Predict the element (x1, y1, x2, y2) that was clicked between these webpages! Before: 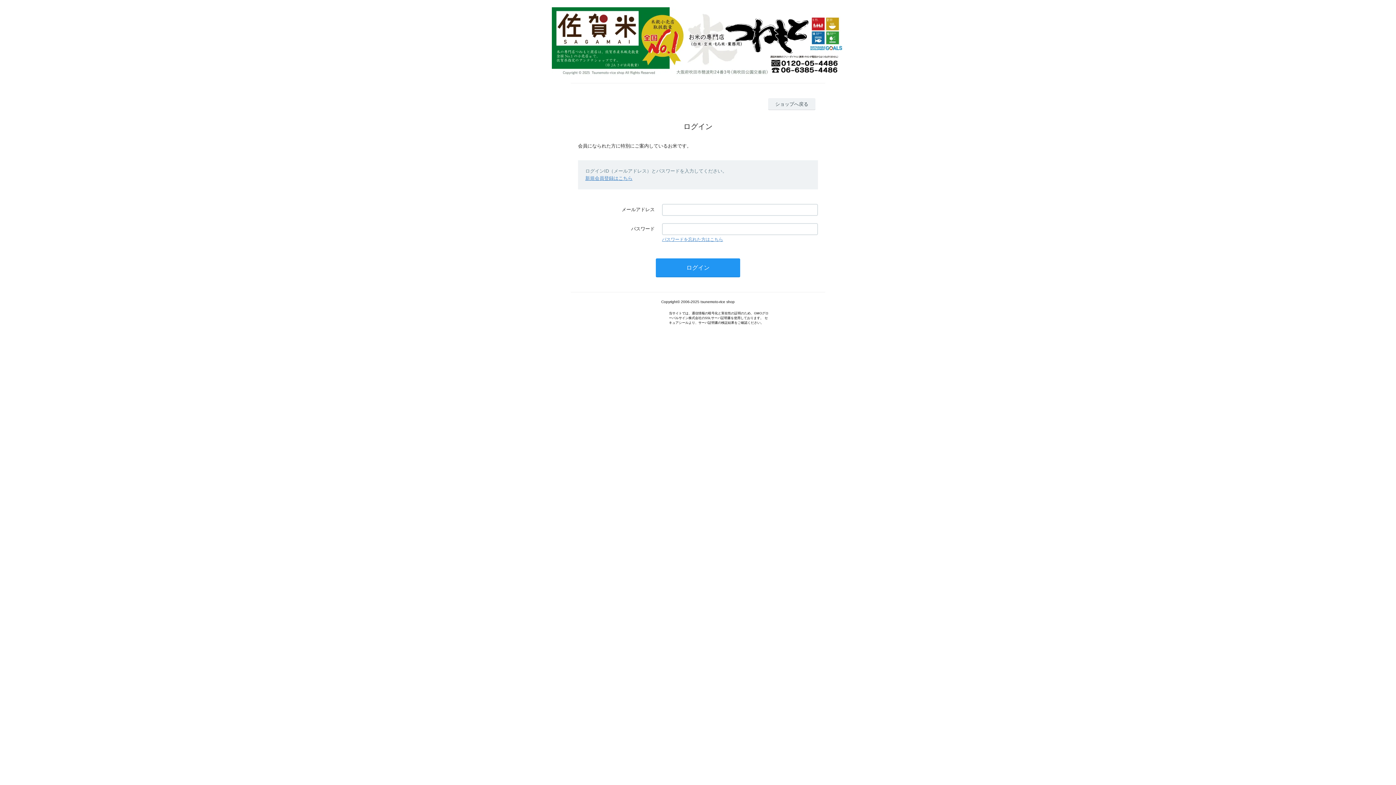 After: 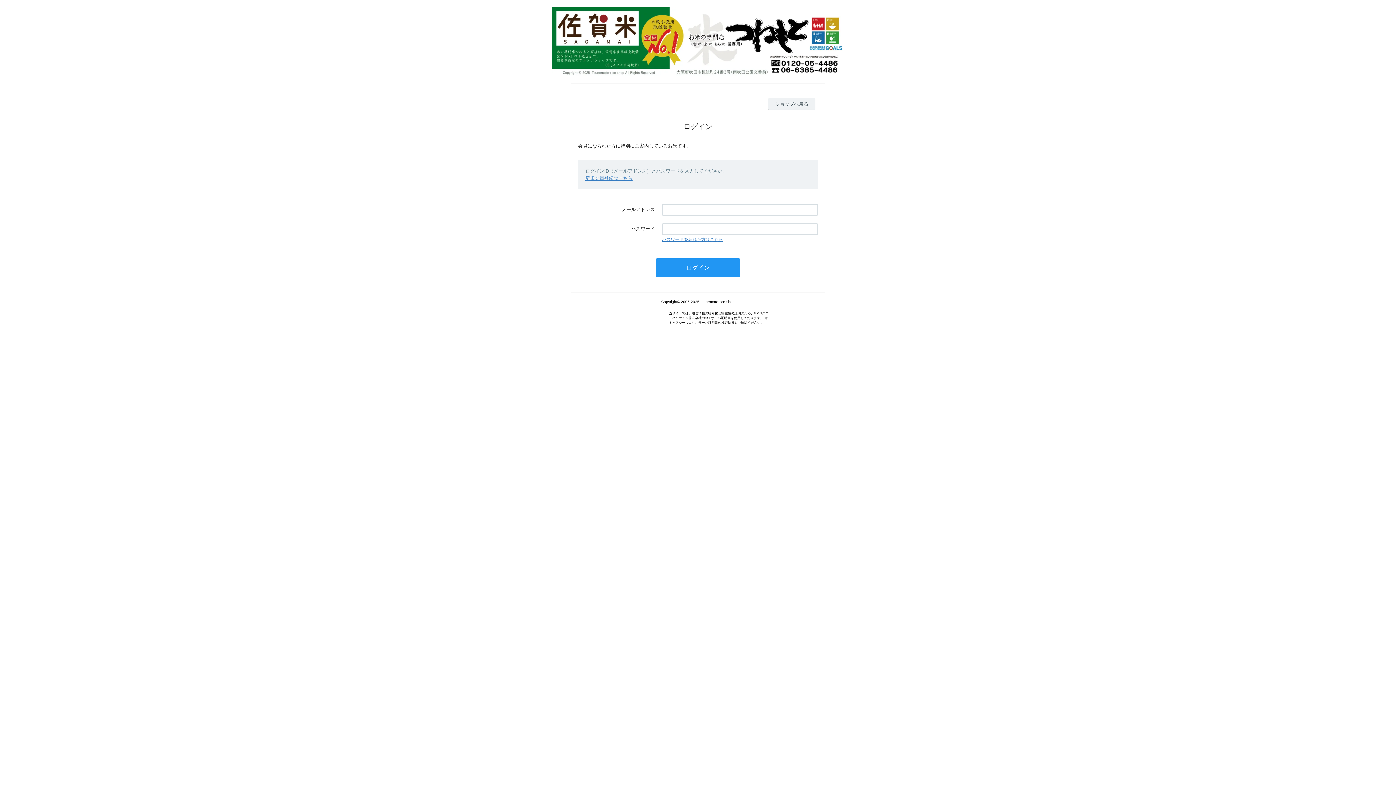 Action: label: パスワードを忘れた方はこちら bbox: (662, 236, 723, 242)